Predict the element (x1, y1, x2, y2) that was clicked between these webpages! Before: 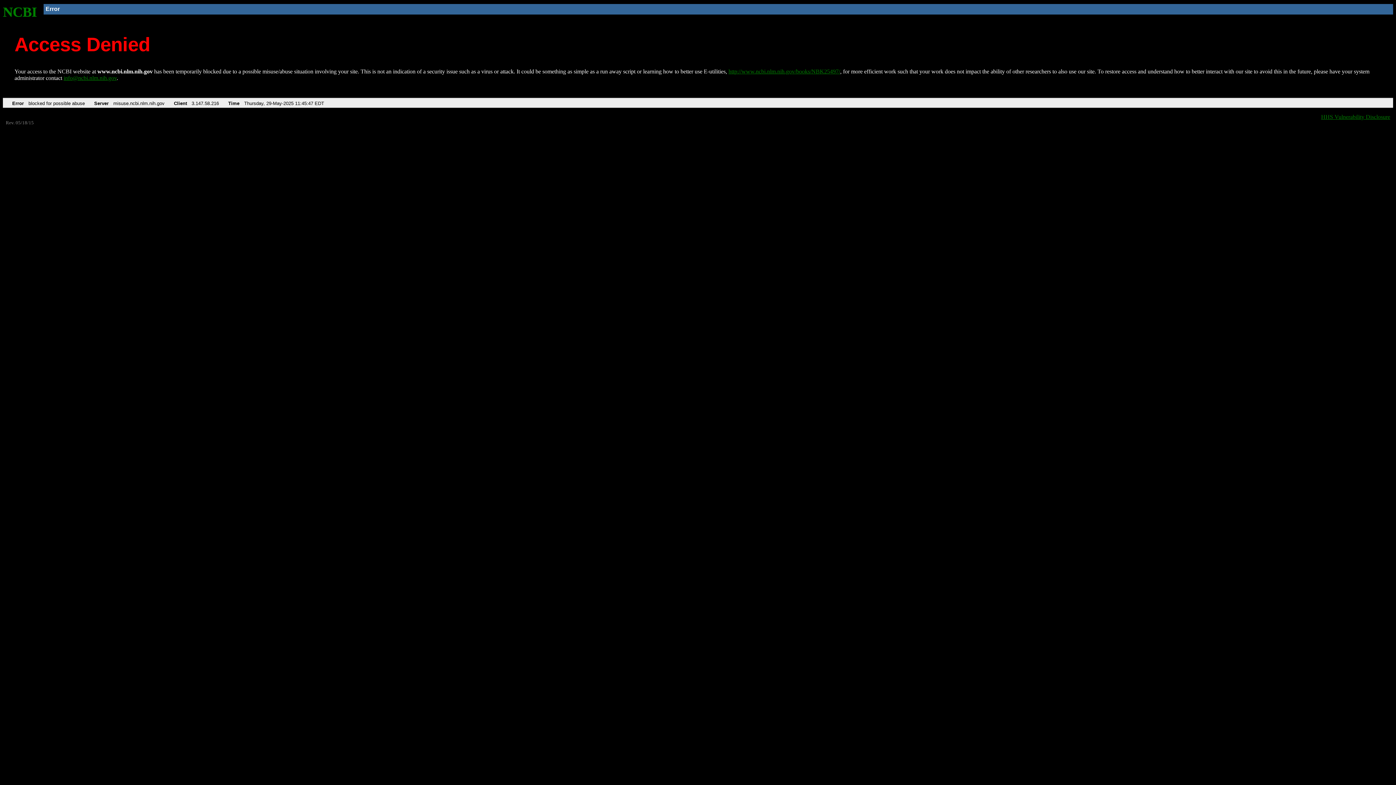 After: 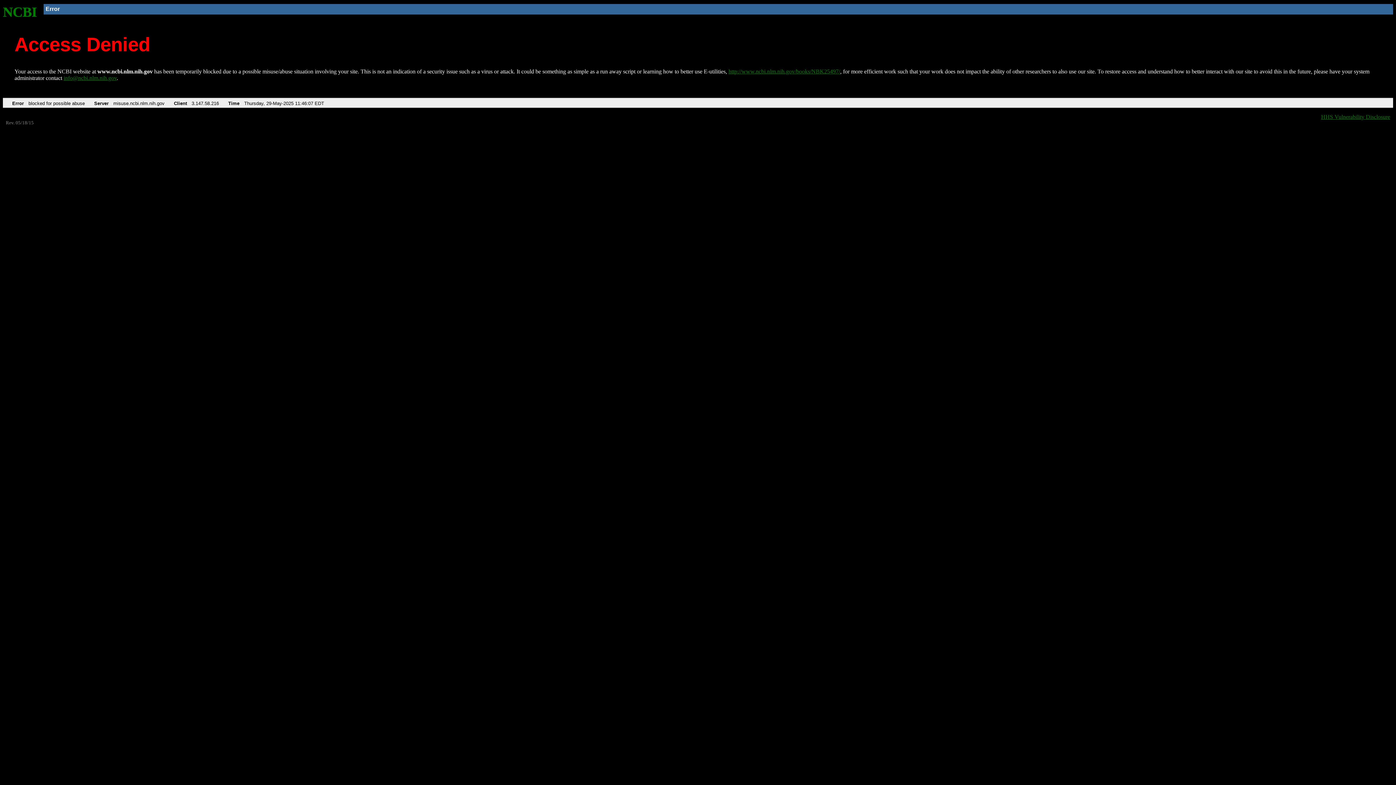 Action: label: http://www.ncbi.nlm.nih.gov/books/NBK25497/ bbox: (728, 68, 840, 74)